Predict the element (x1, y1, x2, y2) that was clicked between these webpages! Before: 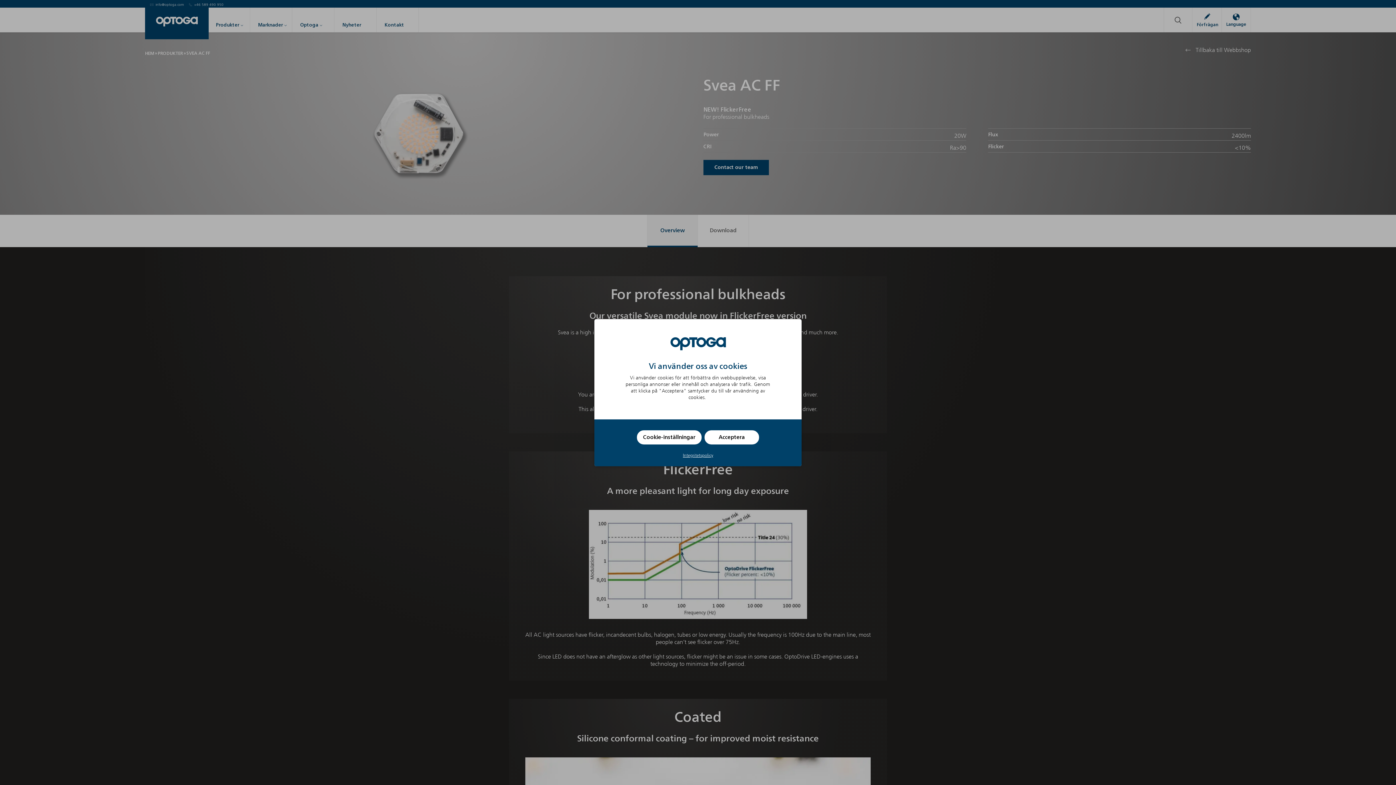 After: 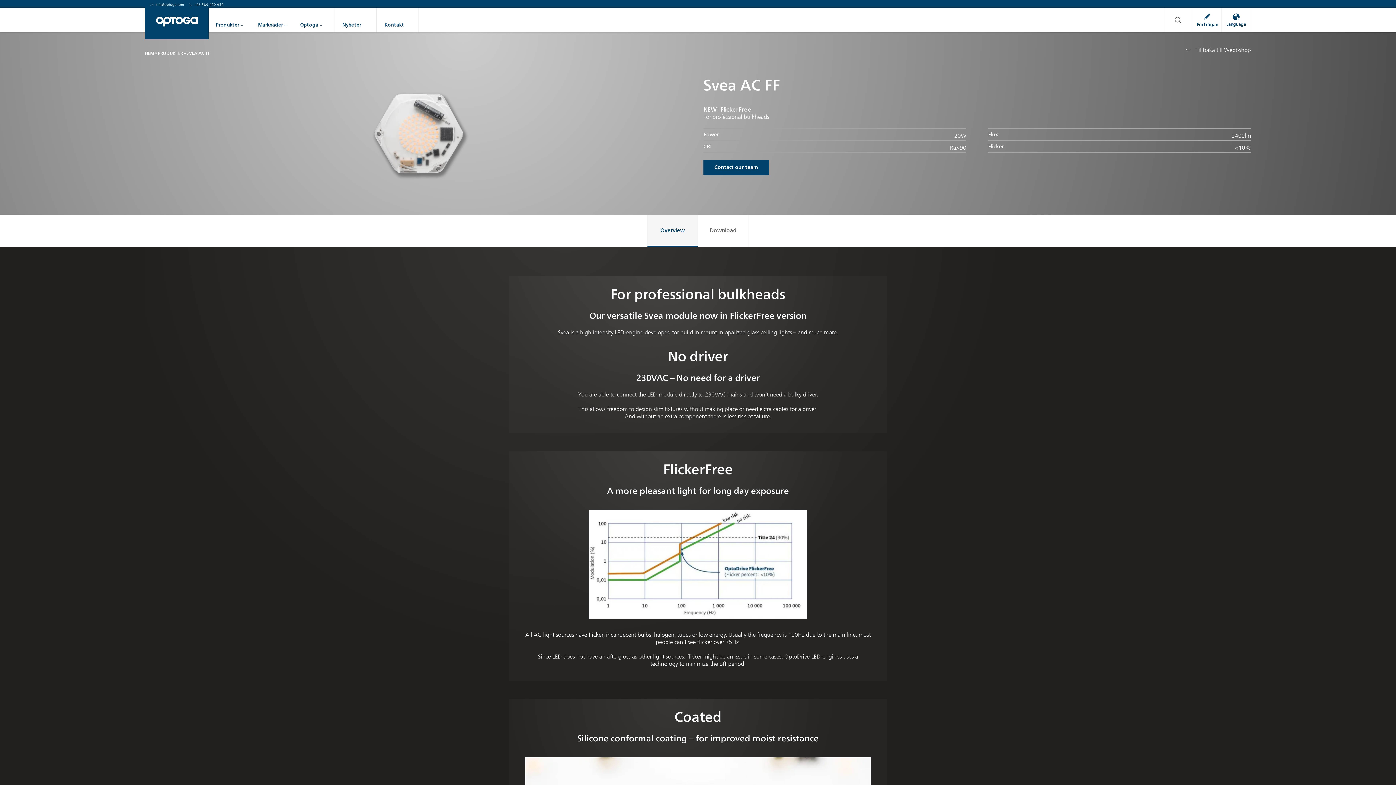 Action: bbox: (704, 430, 759, 444) label: Acceptera